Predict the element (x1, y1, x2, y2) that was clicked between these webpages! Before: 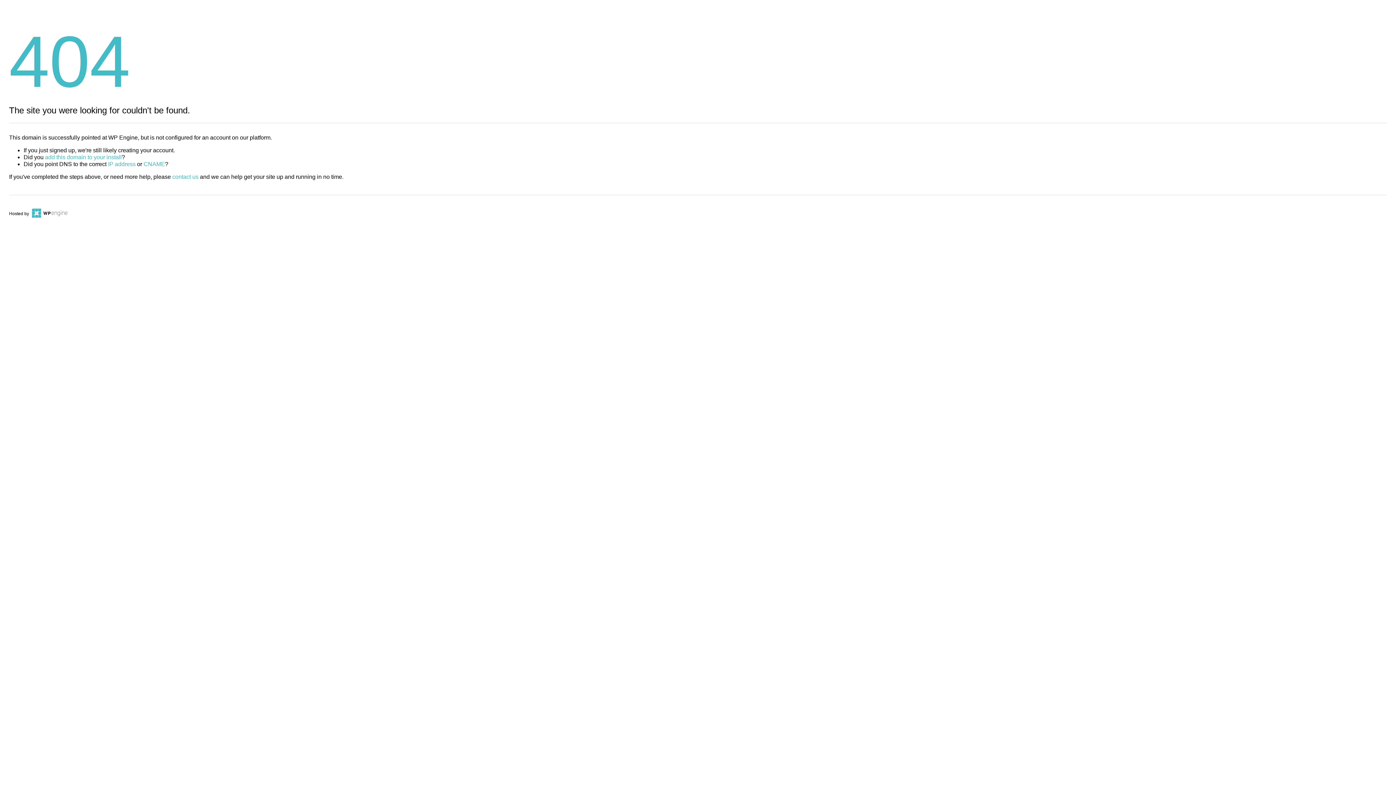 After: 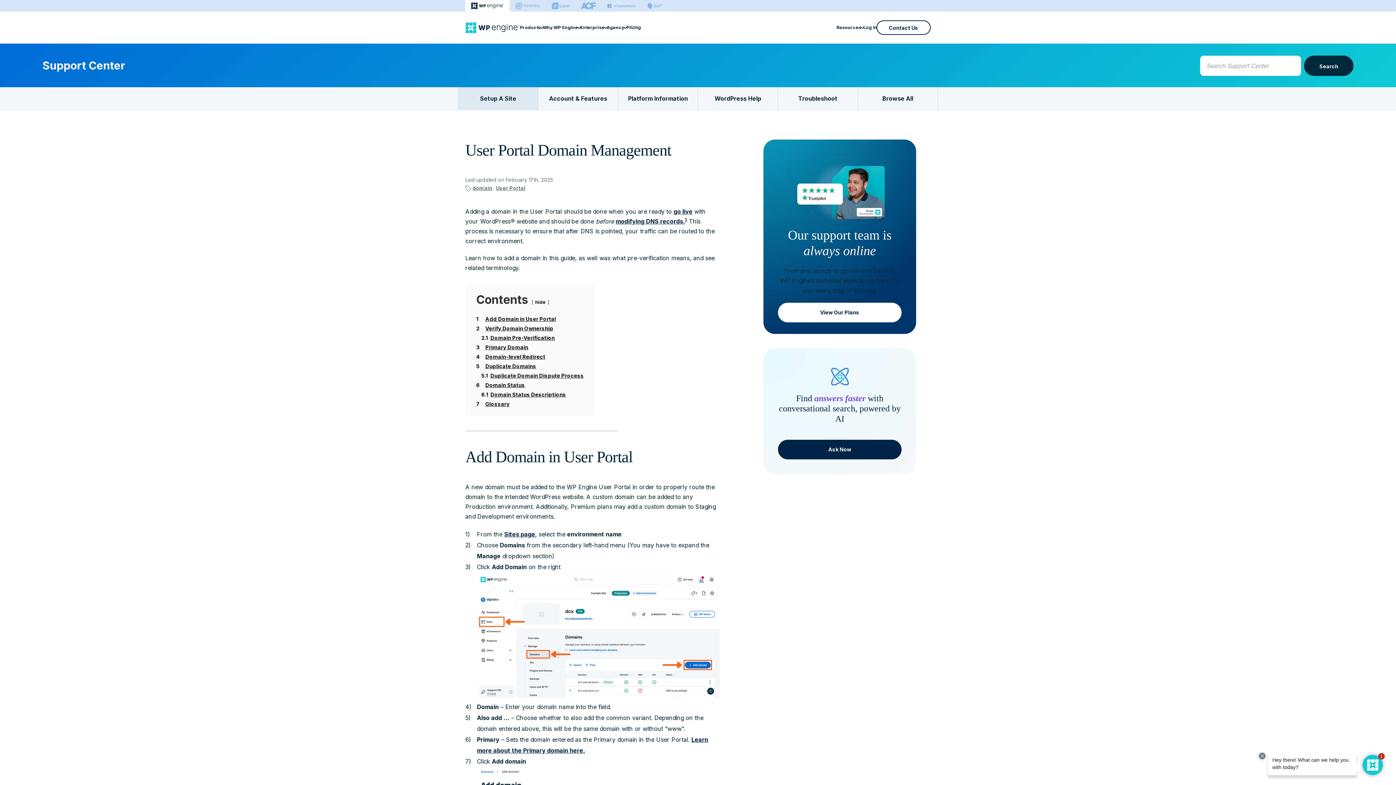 Action: bbox: (45, 154, 121, 160) label: add this domain to your install